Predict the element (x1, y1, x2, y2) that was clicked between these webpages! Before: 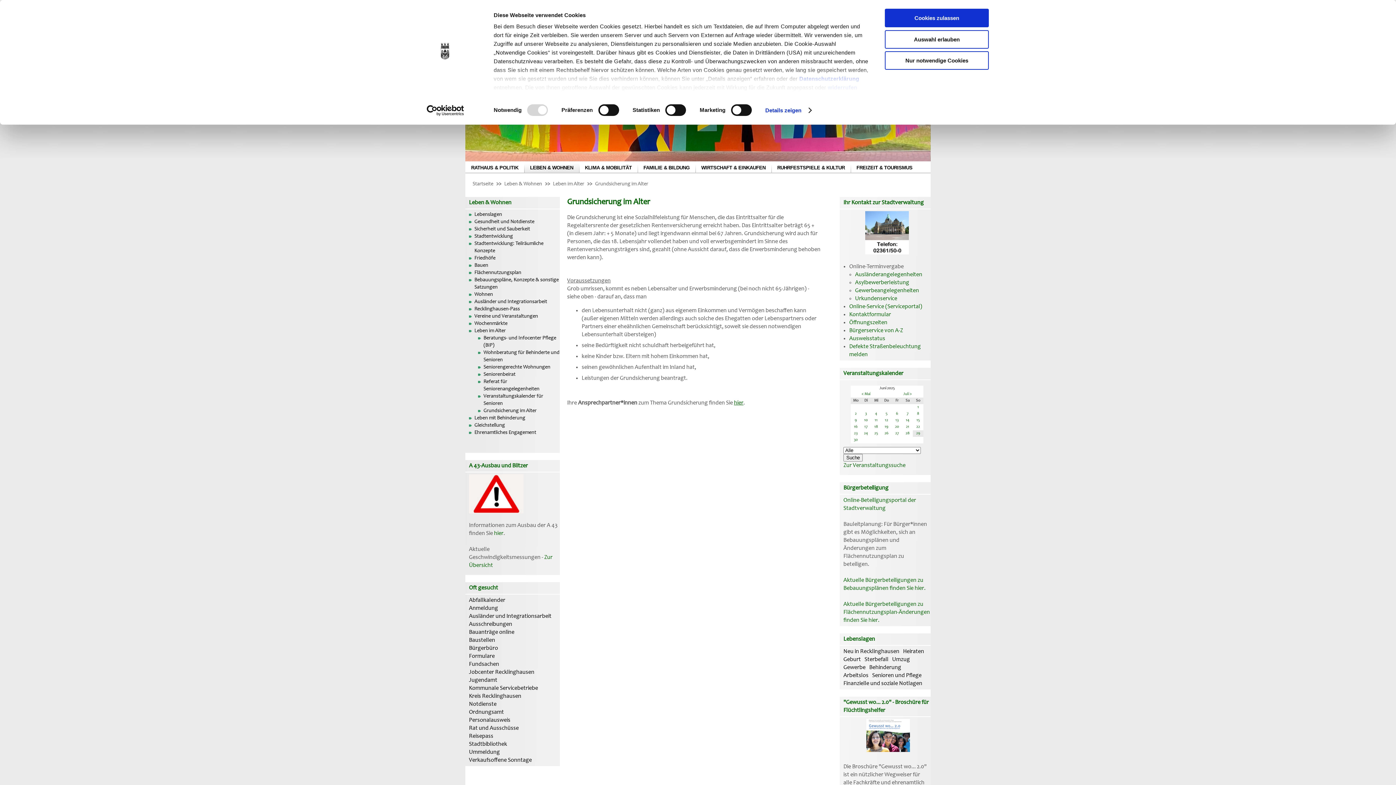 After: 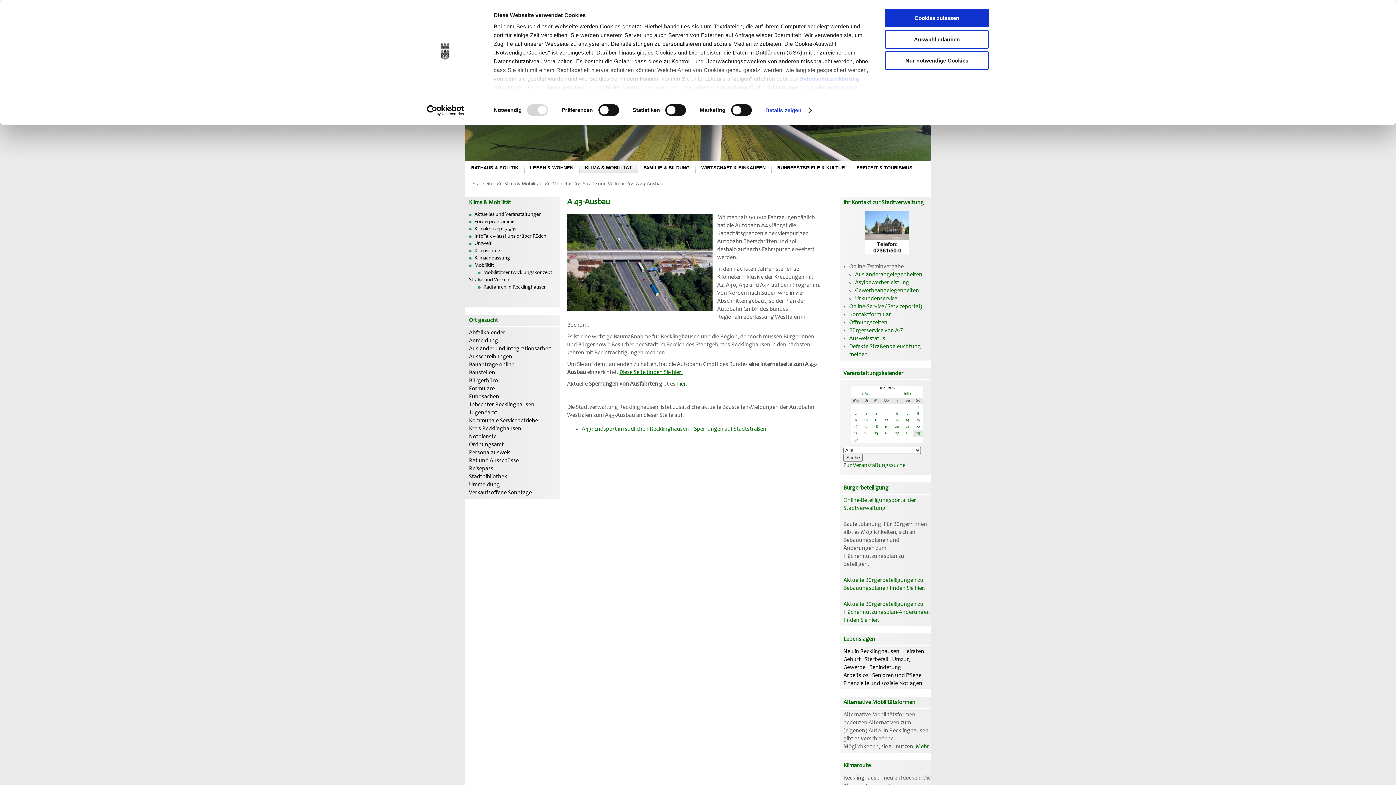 Action: bbox: (494, 530, 503, 536) label: hier